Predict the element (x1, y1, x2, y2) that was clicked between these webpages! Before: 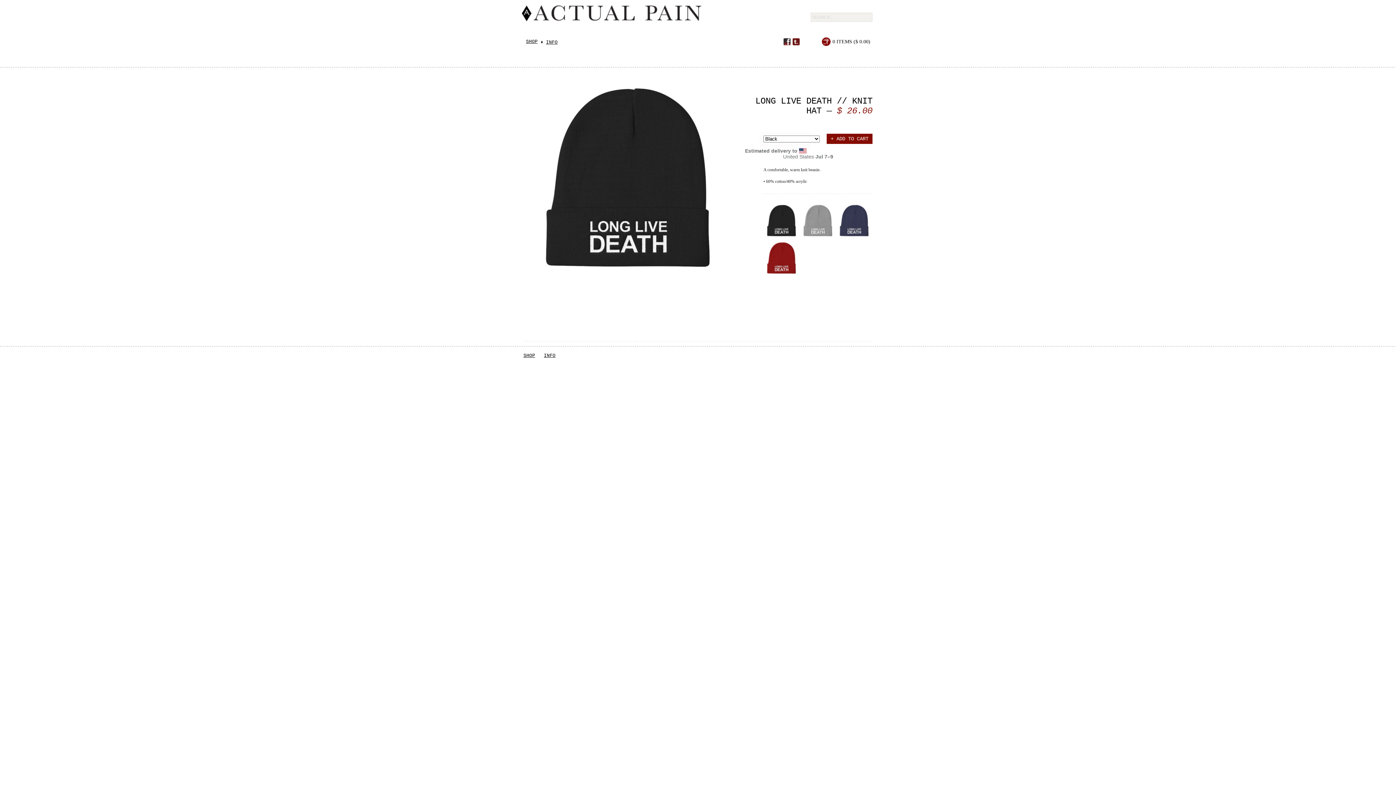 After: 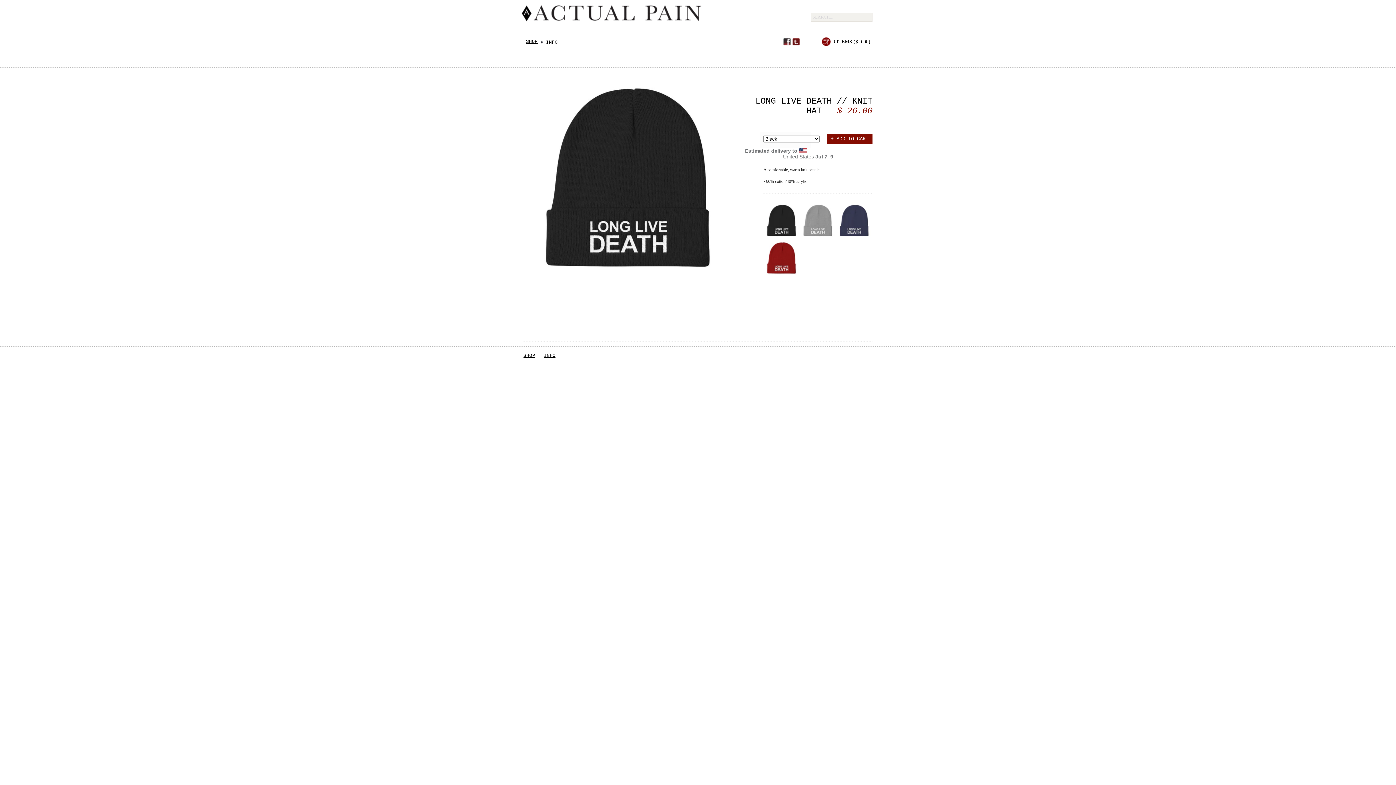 Action: bbox: (763, 202, 800, 240)